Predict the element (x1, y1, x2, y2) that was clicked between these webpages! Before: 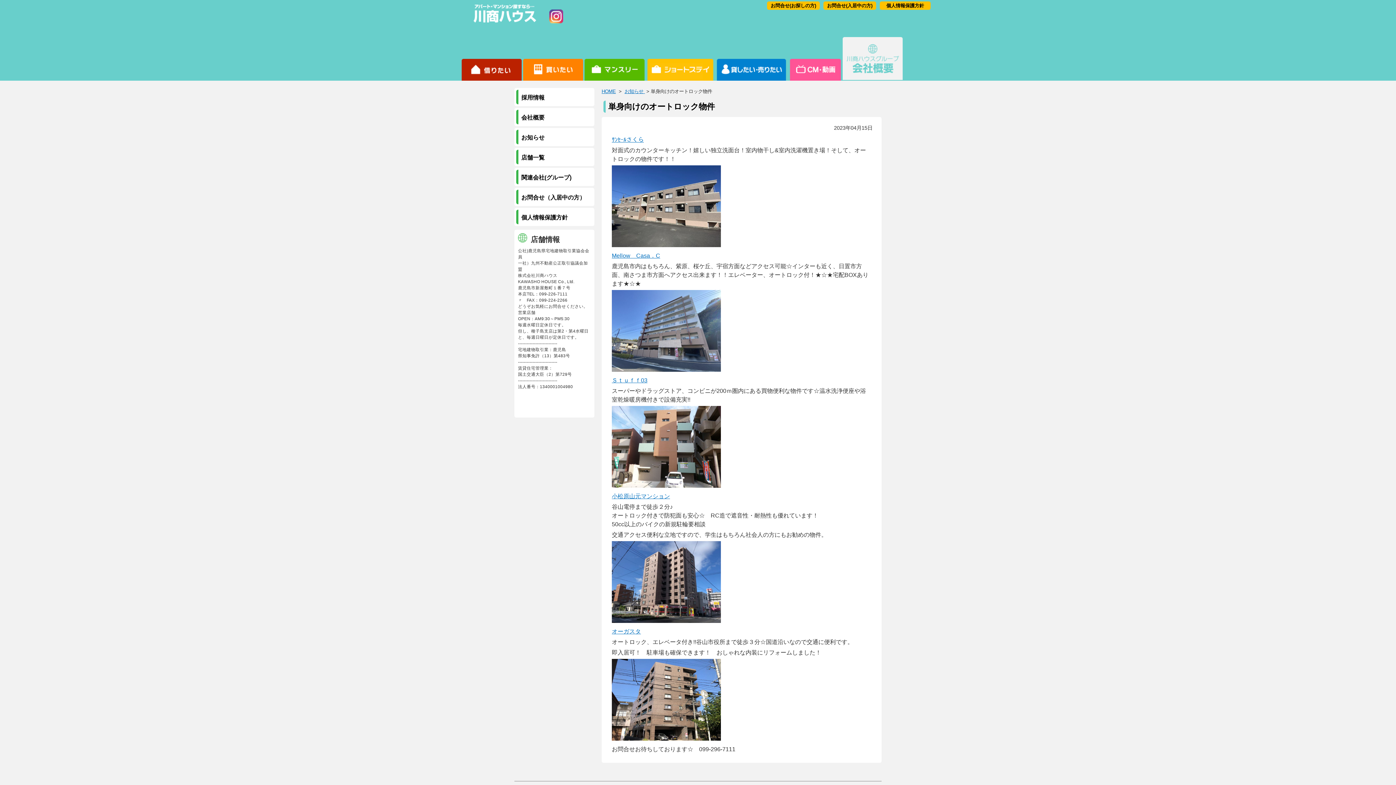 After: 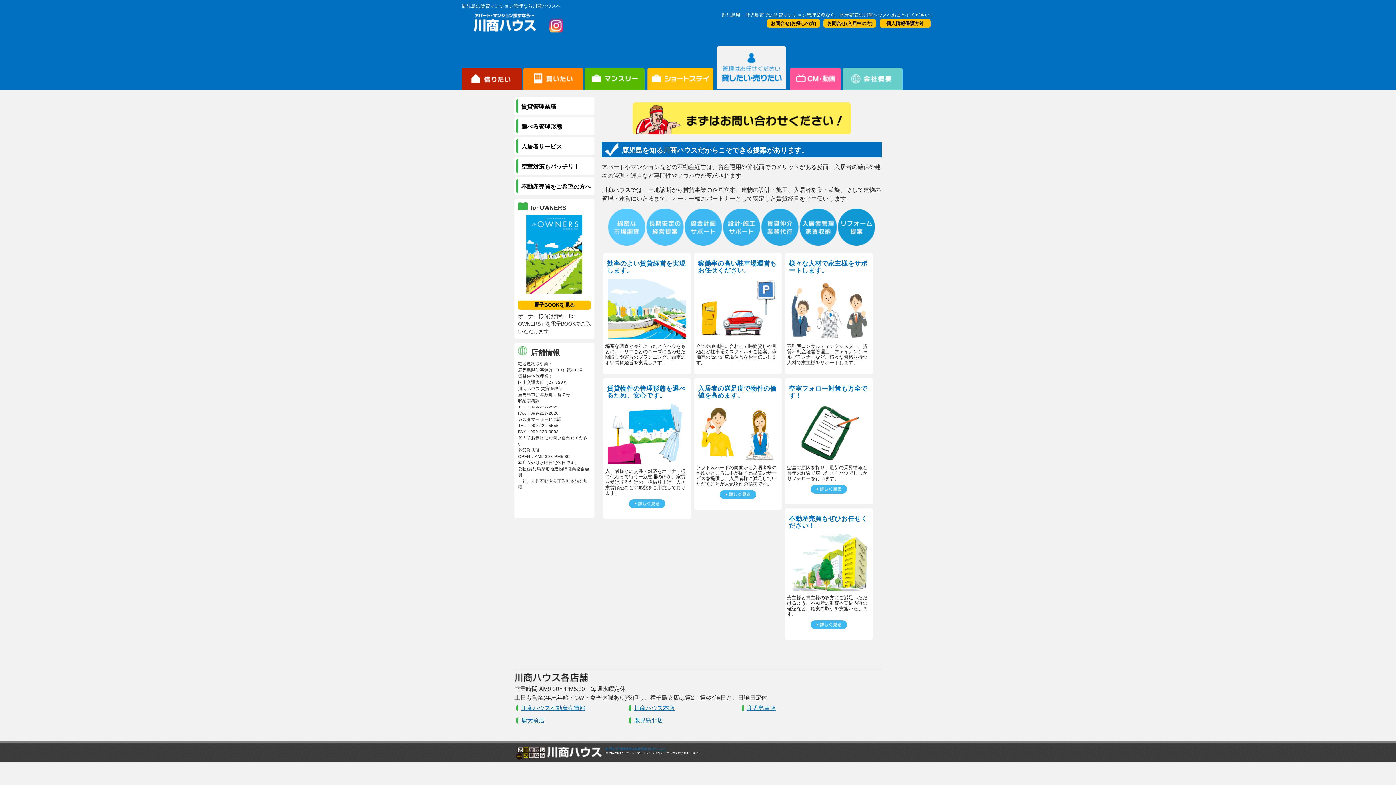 Action: label: オーナー様向け bbox: (716, 37, 787, 80)